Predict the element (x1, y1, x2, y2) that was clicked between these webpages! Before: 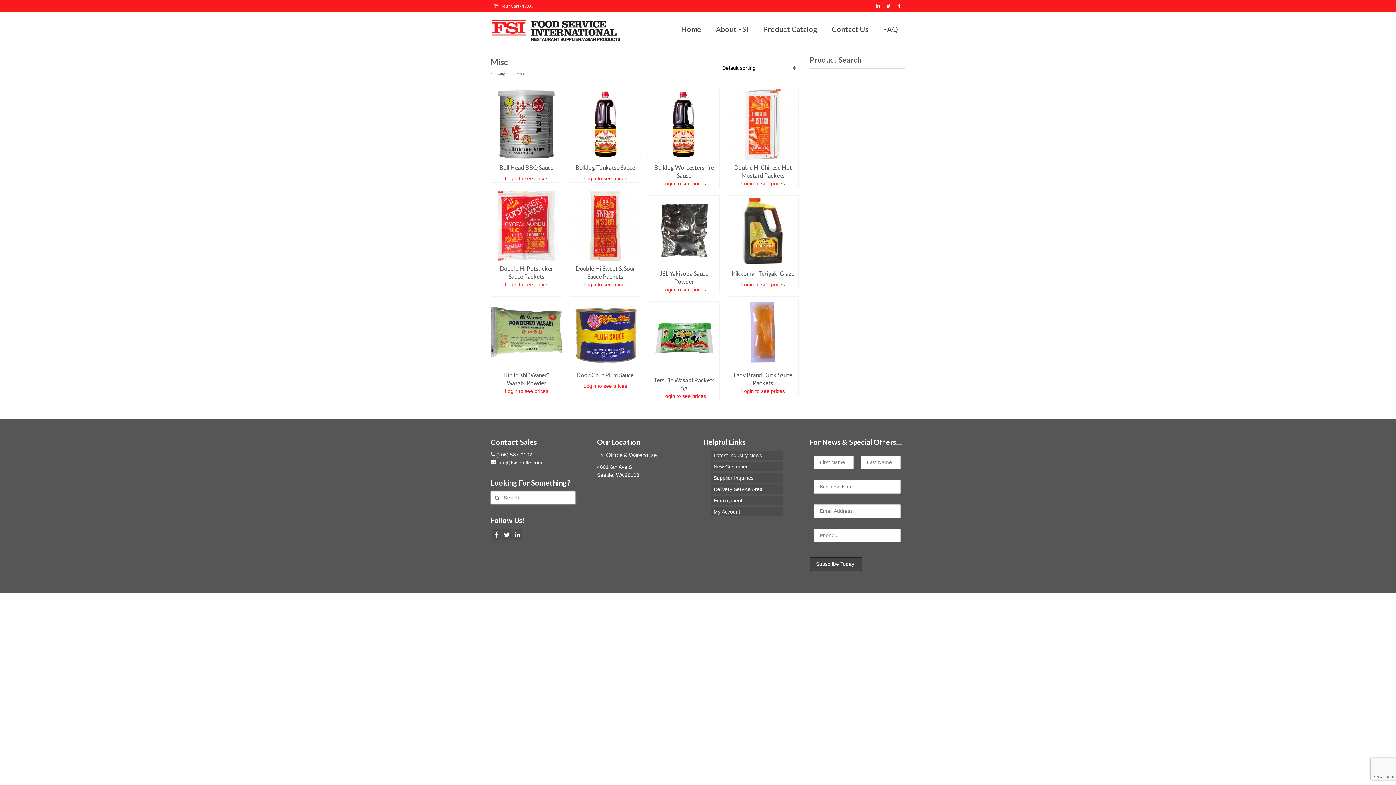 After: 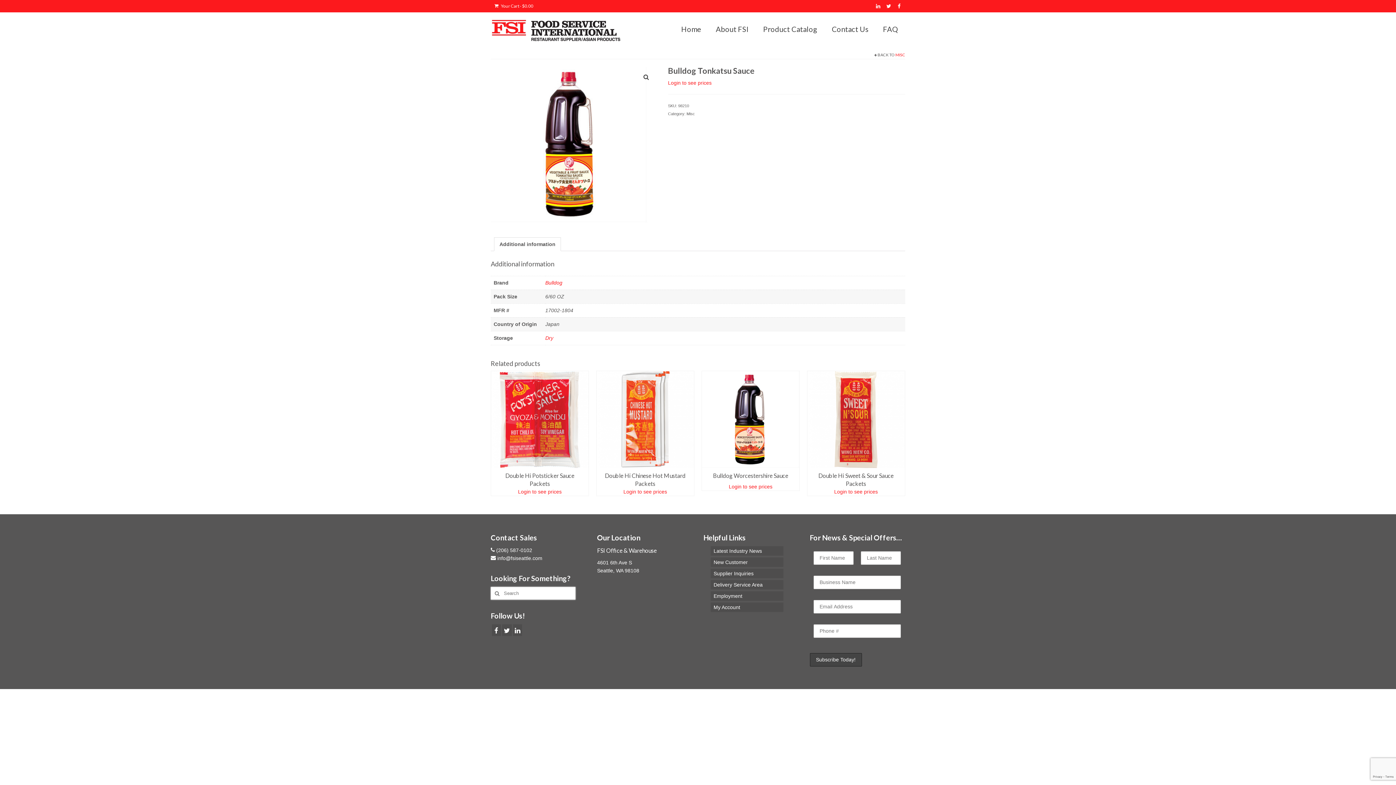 Action: bbox: (570, 159, 640, 174) label: Bulldog Tonkatsu Sauce